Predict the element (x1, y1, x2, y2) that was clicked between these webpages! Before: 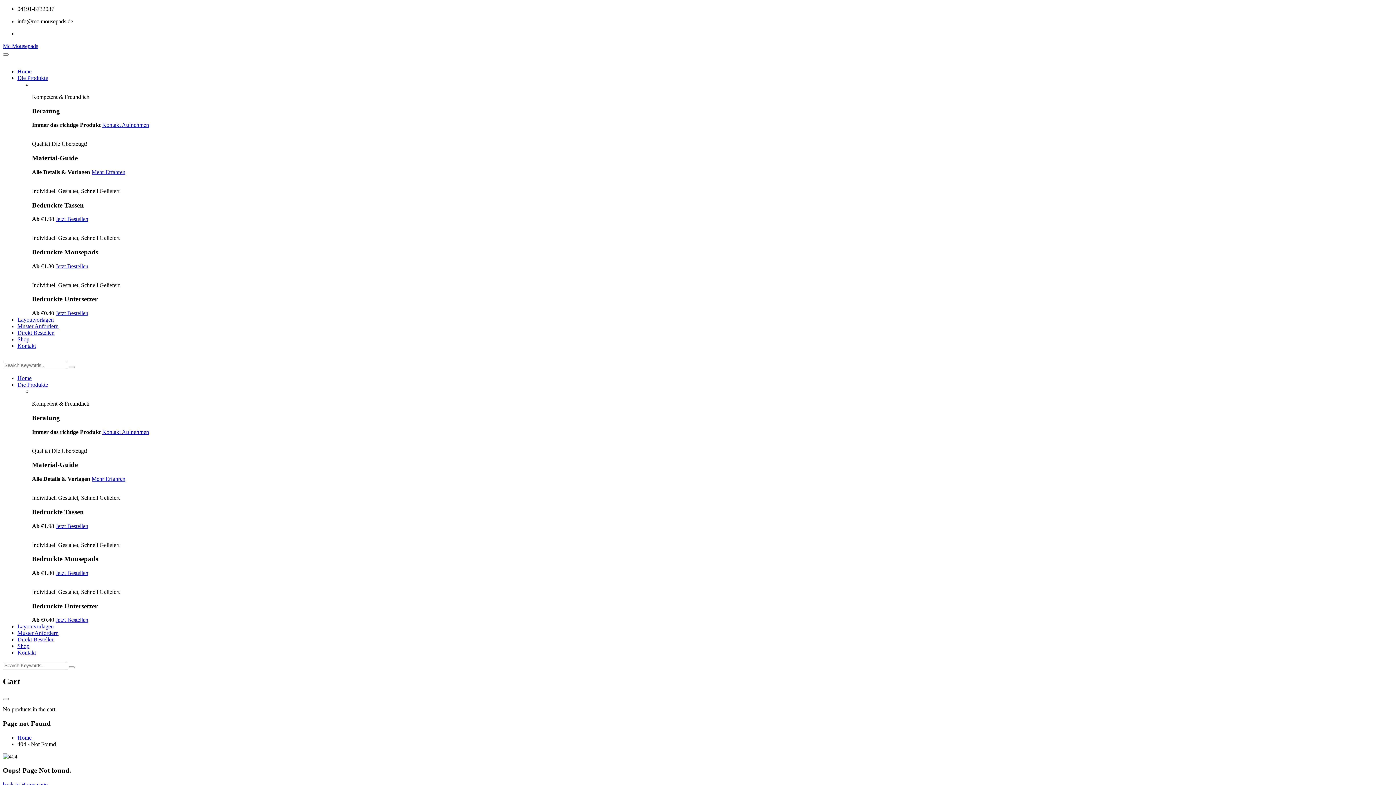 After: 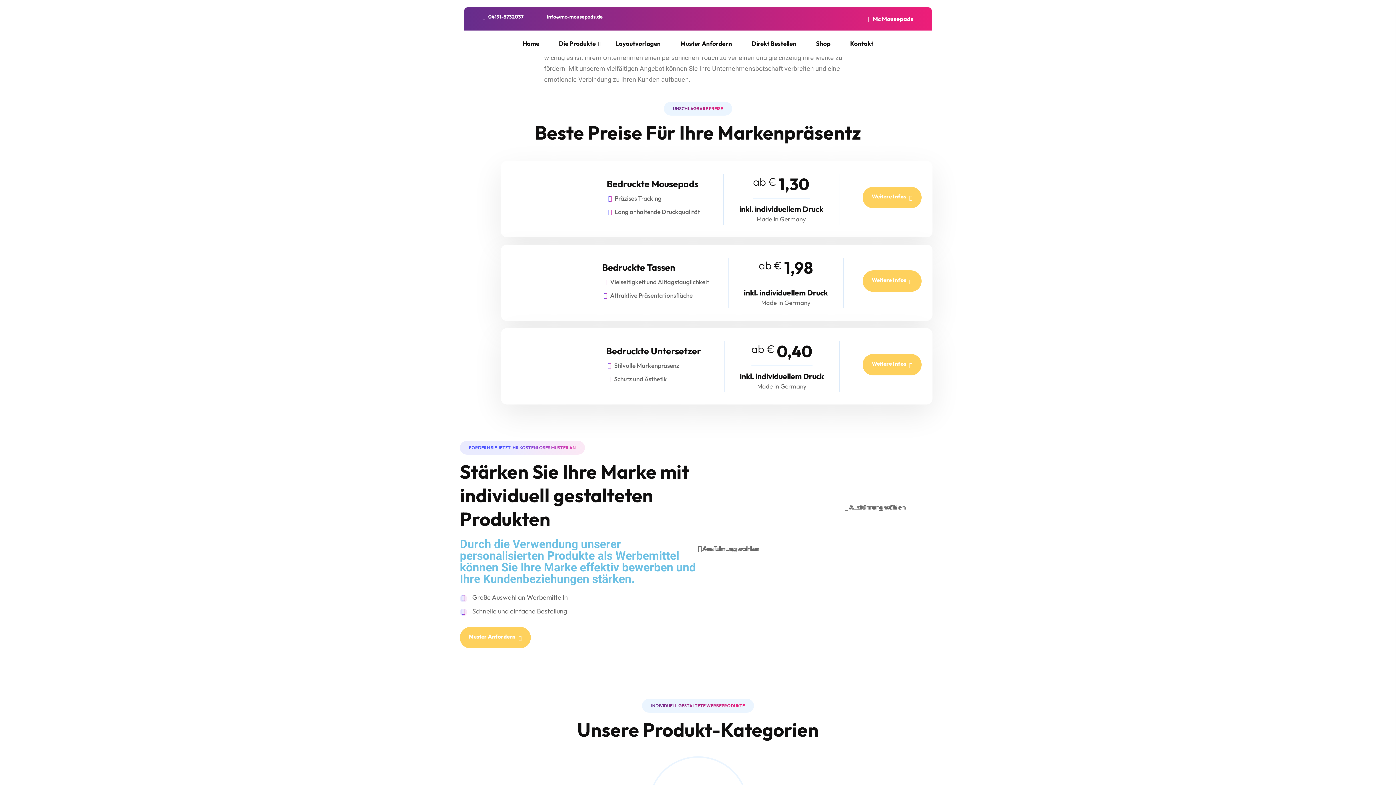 Action: label: Home   bbox: (17, 734, 34, 740)